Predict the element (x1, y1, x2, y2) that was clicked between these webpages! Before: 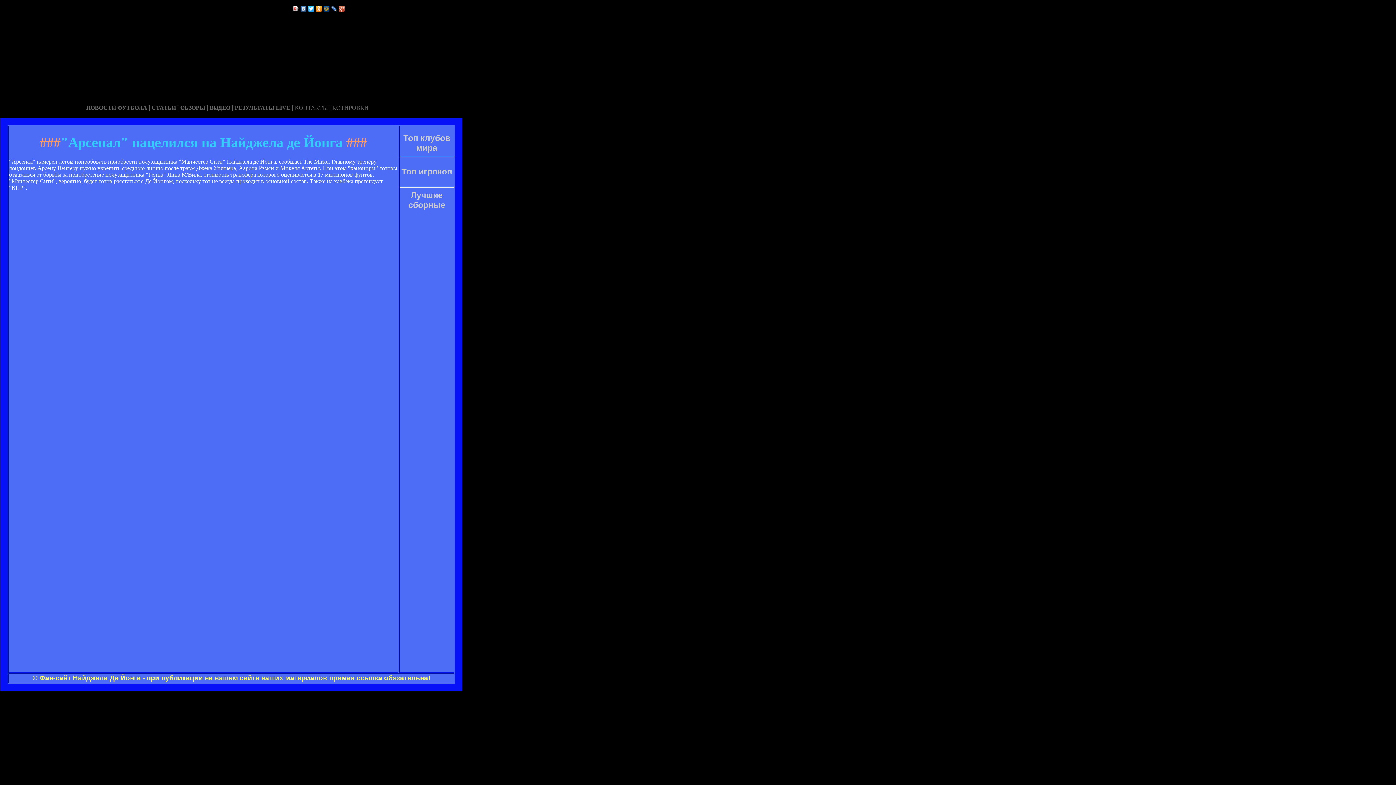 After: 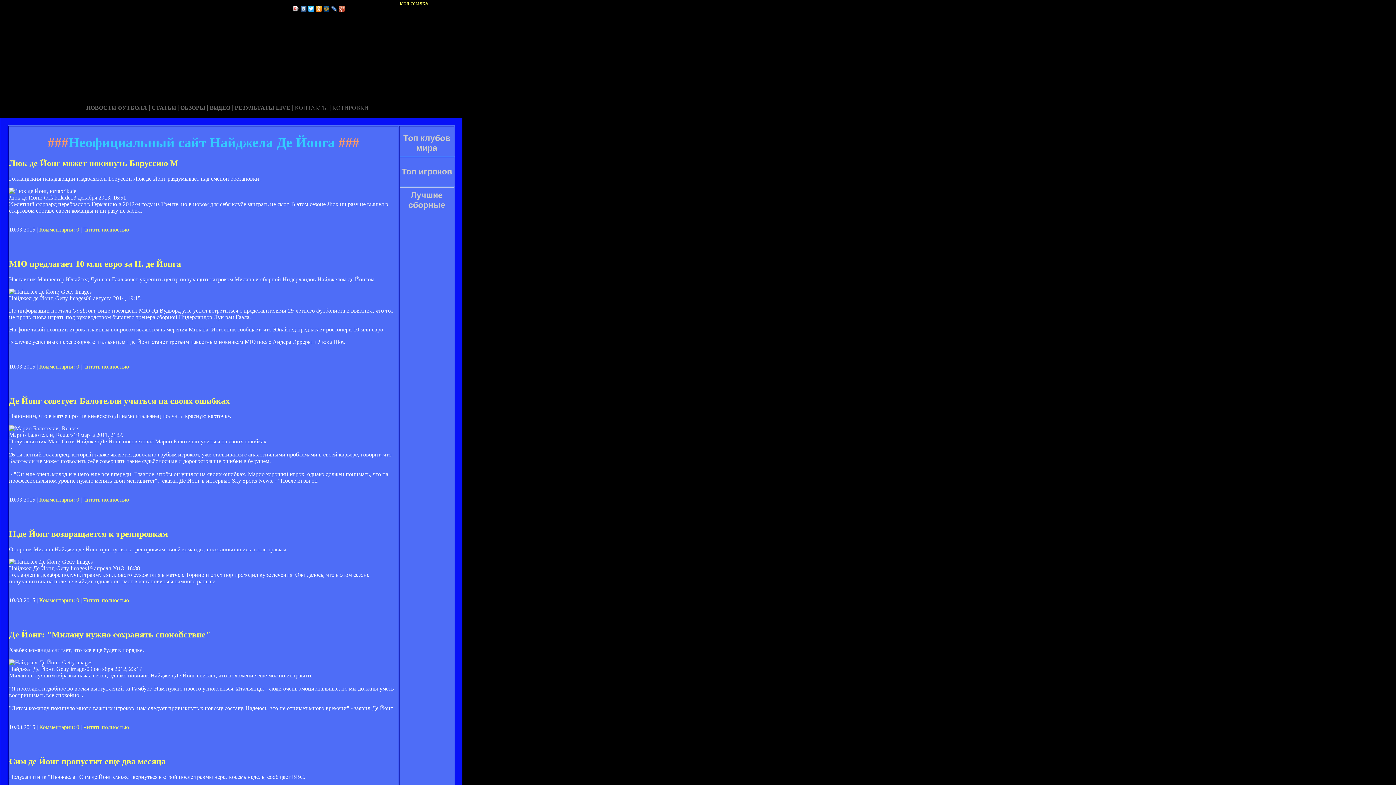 Action: label:   bbox: (228, 111, 230, 117)